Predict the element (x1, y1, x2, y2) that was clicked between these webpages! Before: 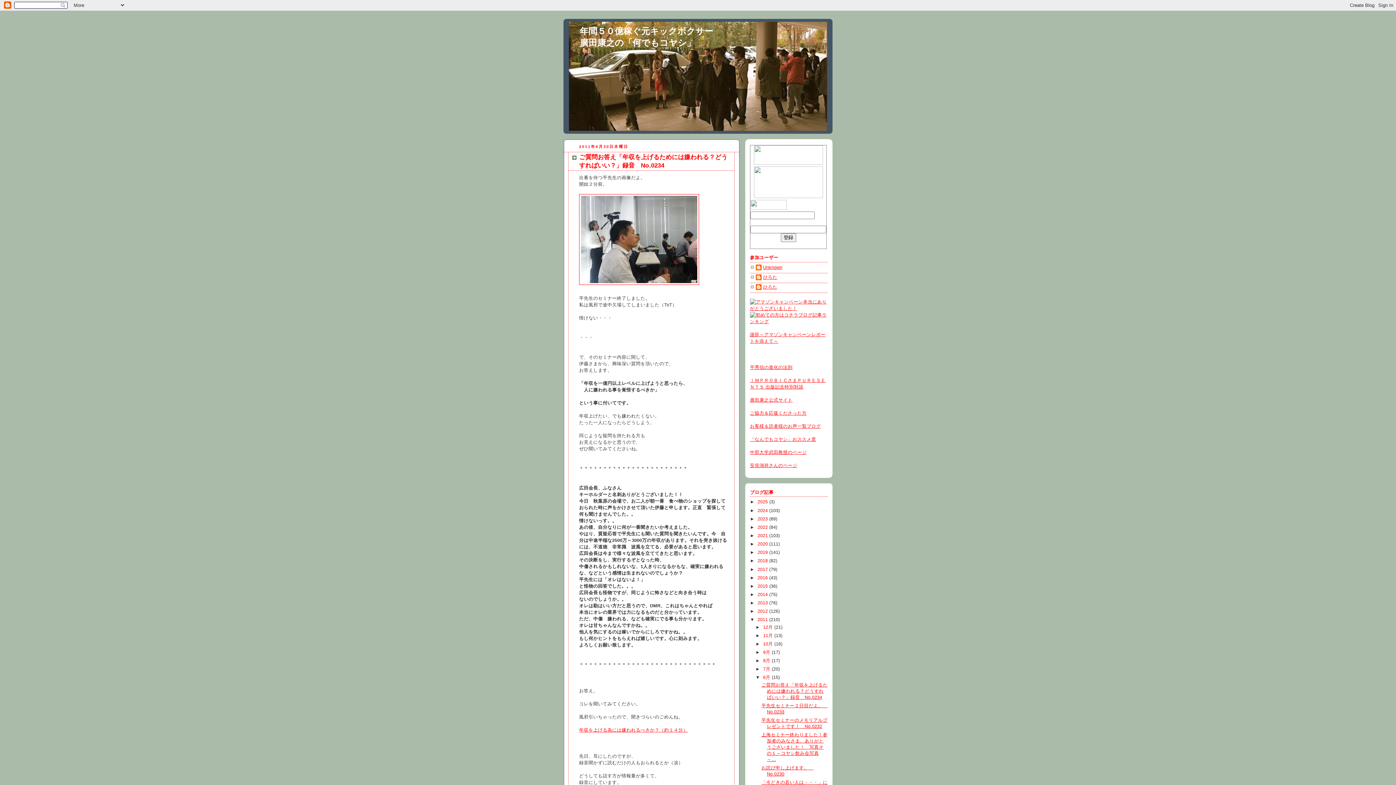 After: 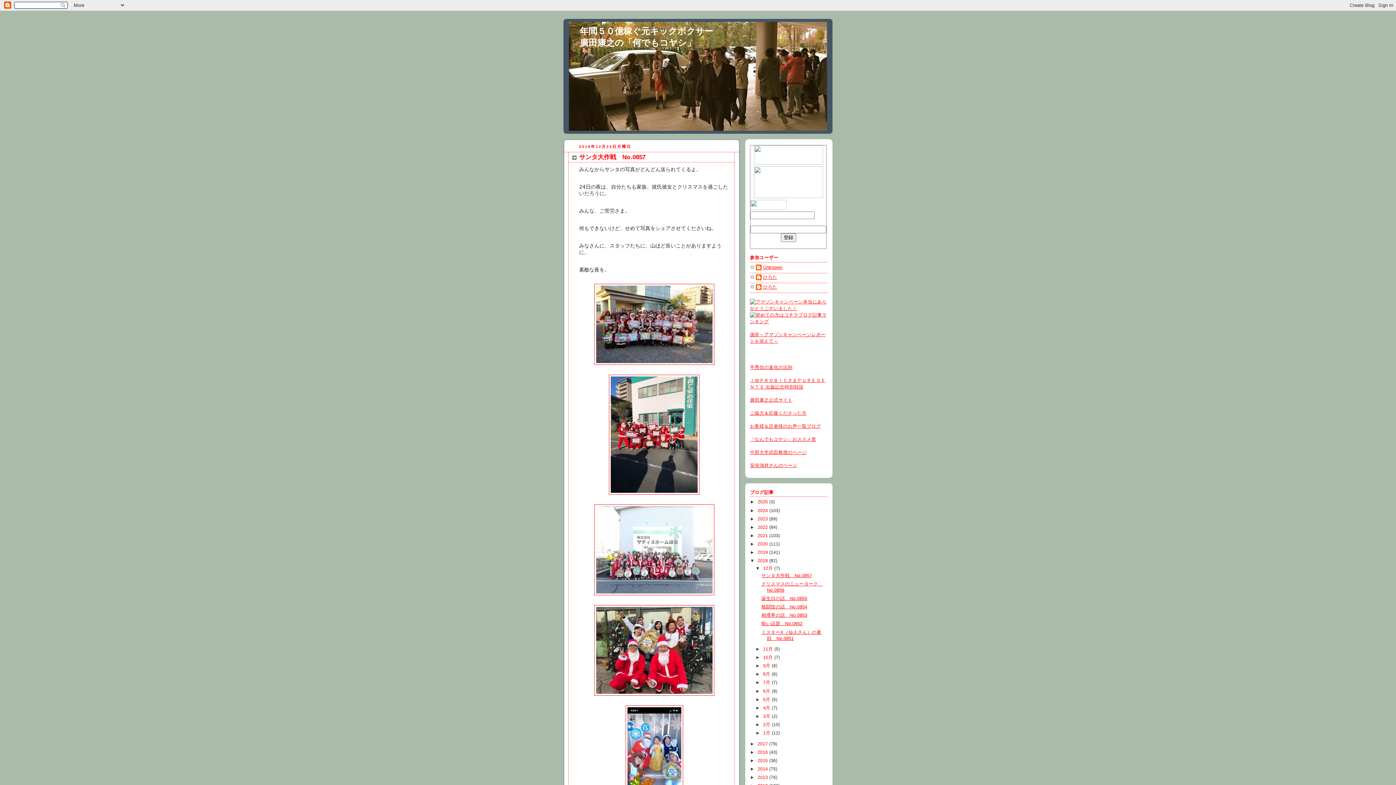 Action: bbox: (757, 558, 769, 563) label: 2018 